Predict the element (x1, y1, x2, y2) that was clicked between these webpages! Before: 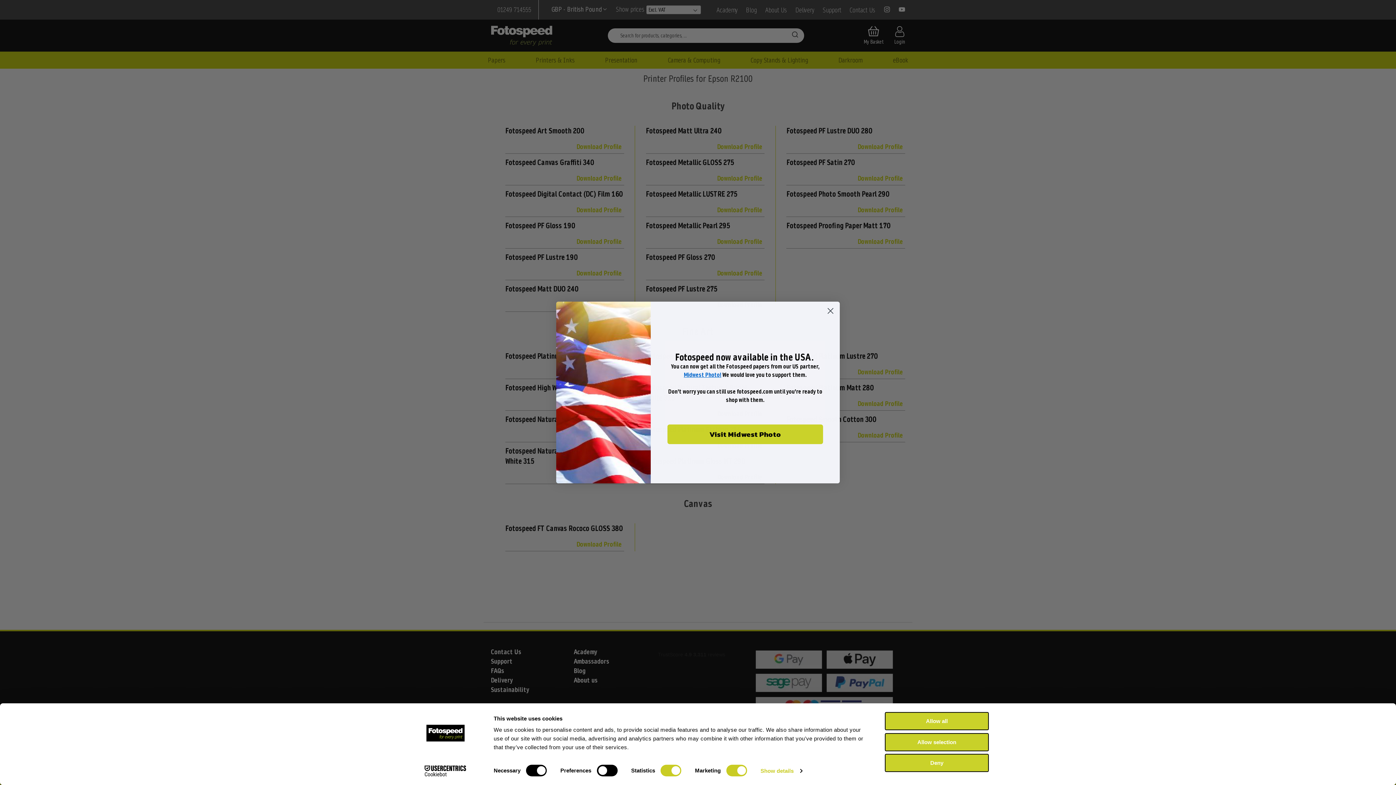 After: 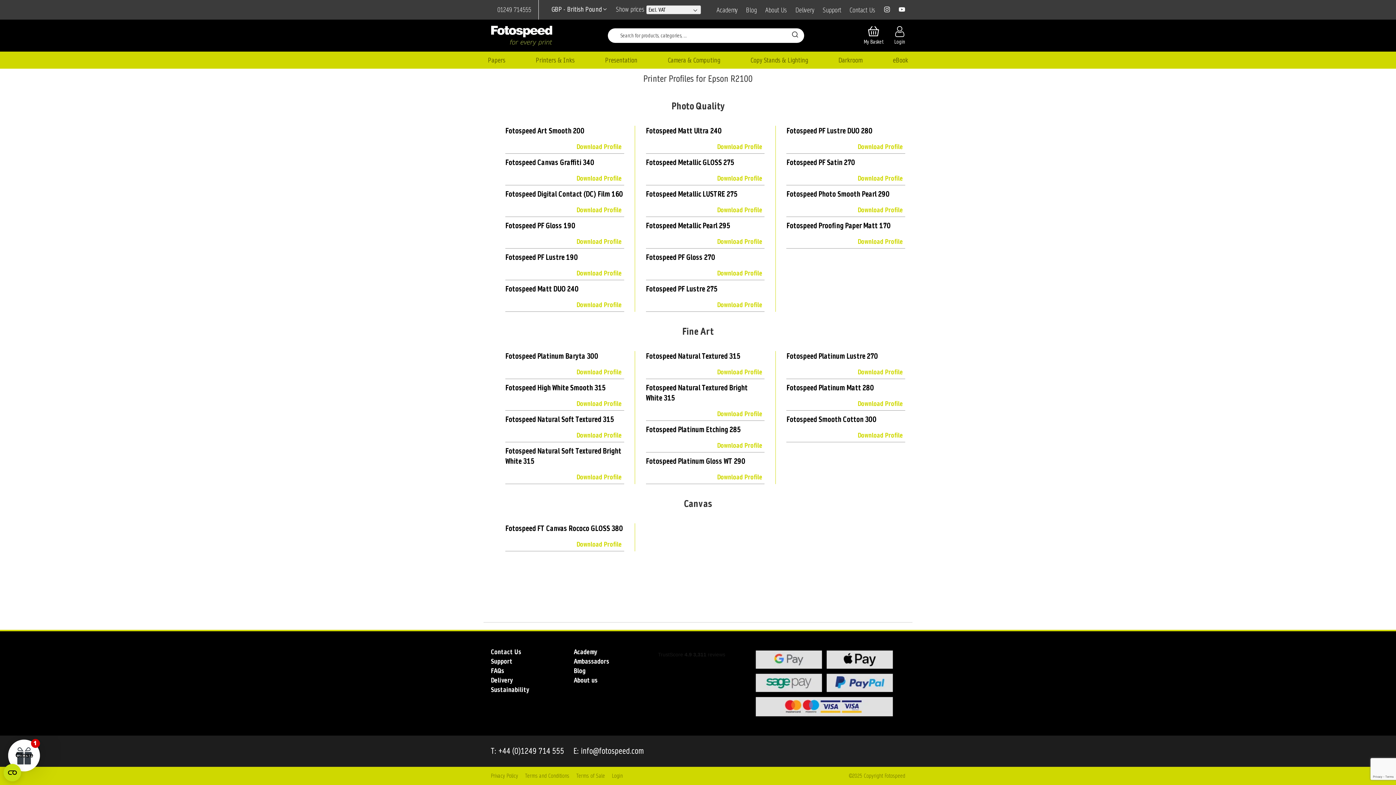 Action: label: Allow all bbox: (885, 712, 989, 730)